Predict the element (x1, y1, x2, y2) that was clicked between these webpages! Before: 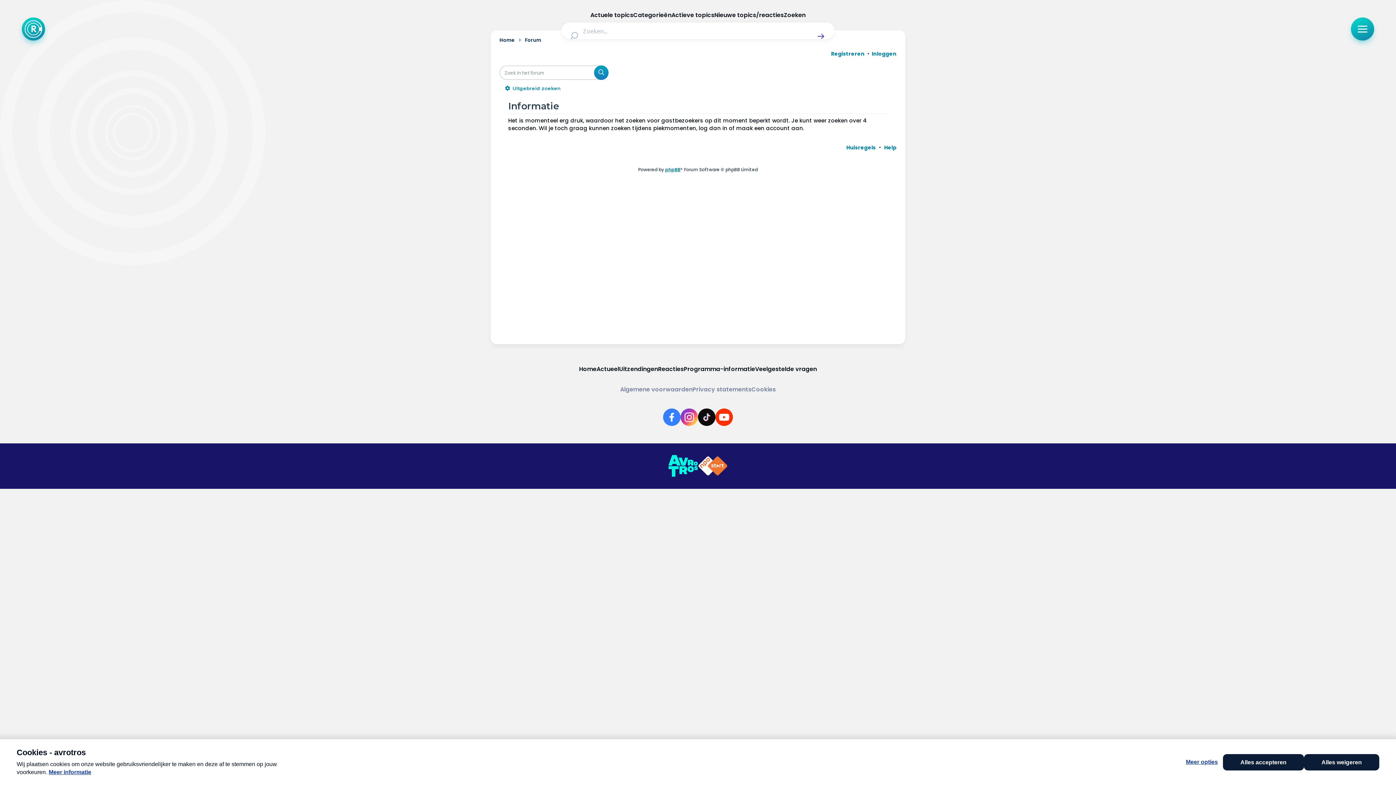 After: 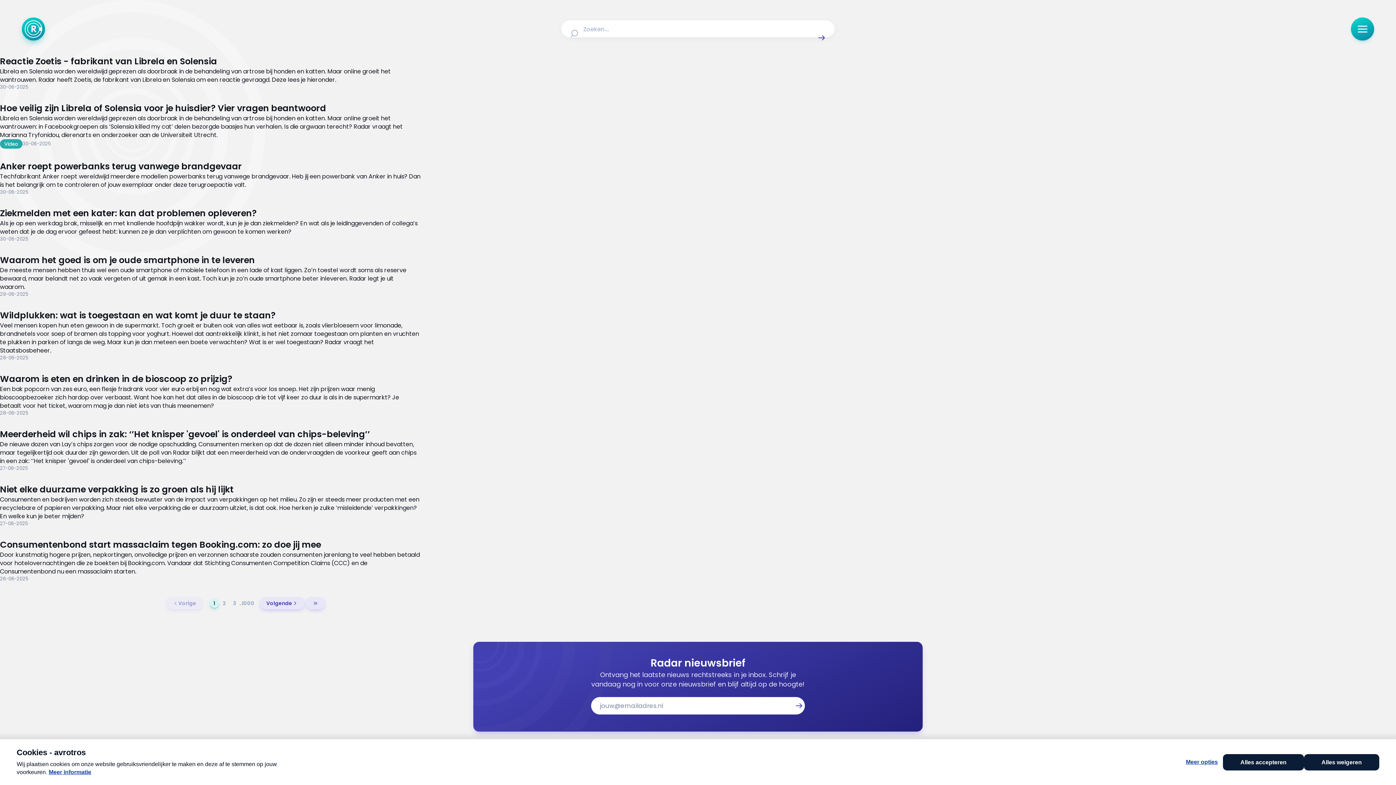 Action: bbox: (816, 31, 826, 41) label: Zoek